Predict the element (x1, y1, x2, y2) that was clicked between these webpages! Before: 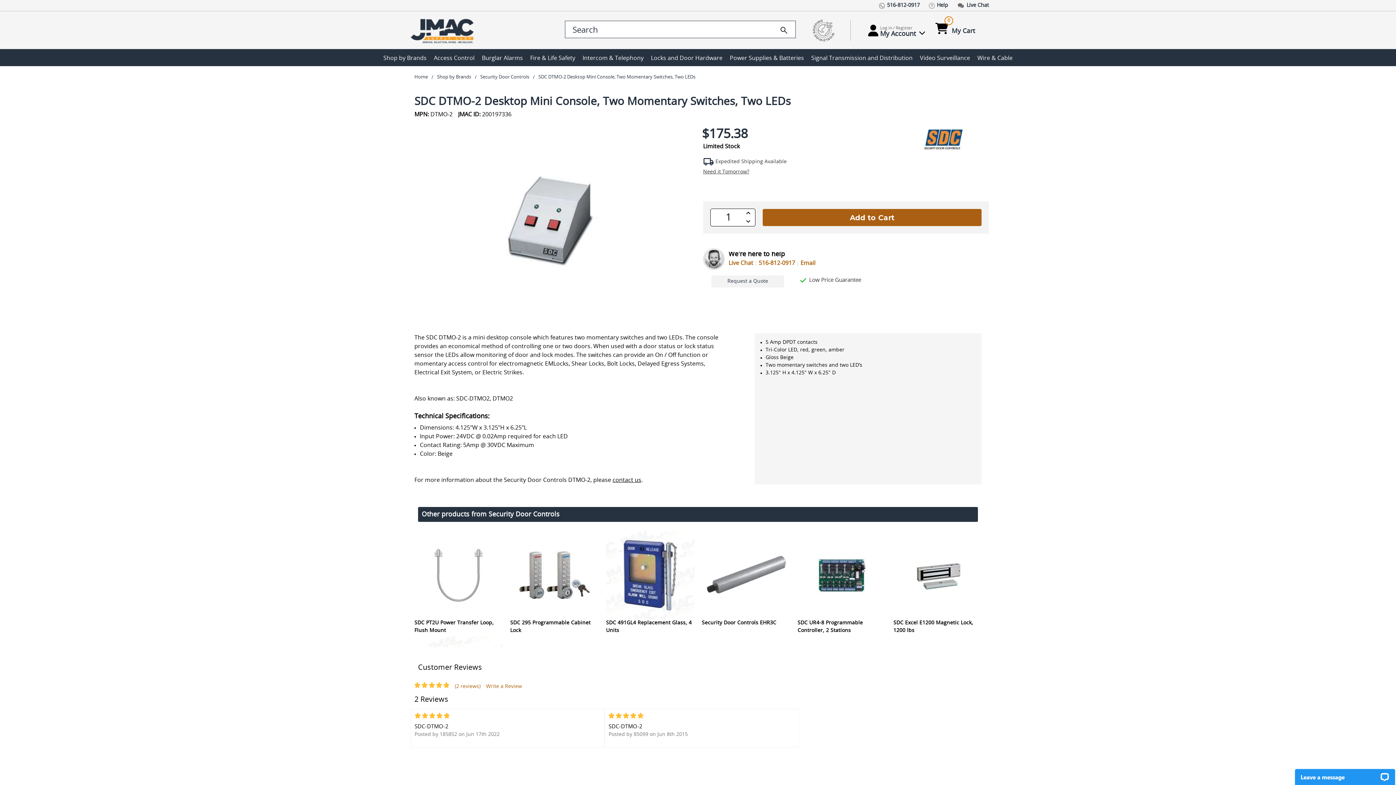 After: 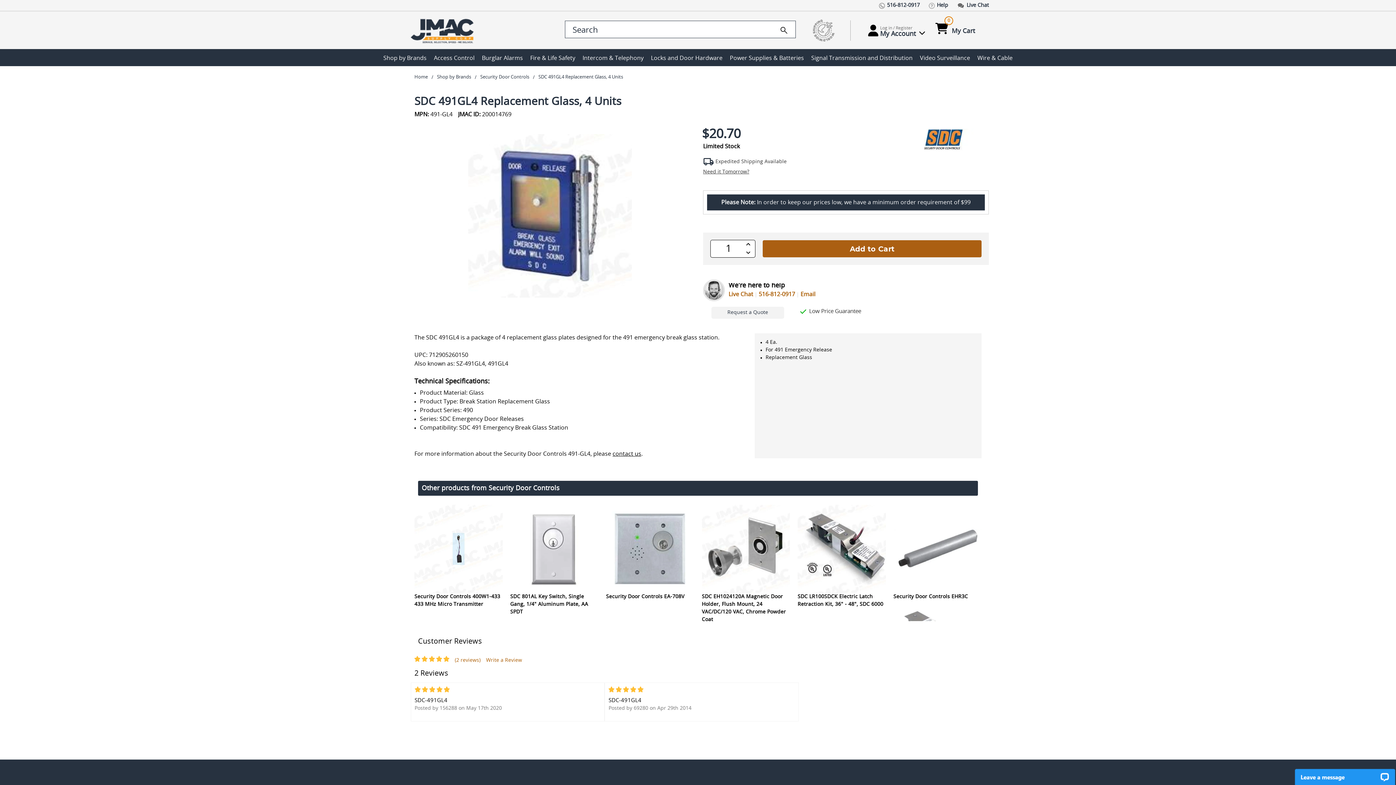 Action: bbox: (606, 531, 694, 619)